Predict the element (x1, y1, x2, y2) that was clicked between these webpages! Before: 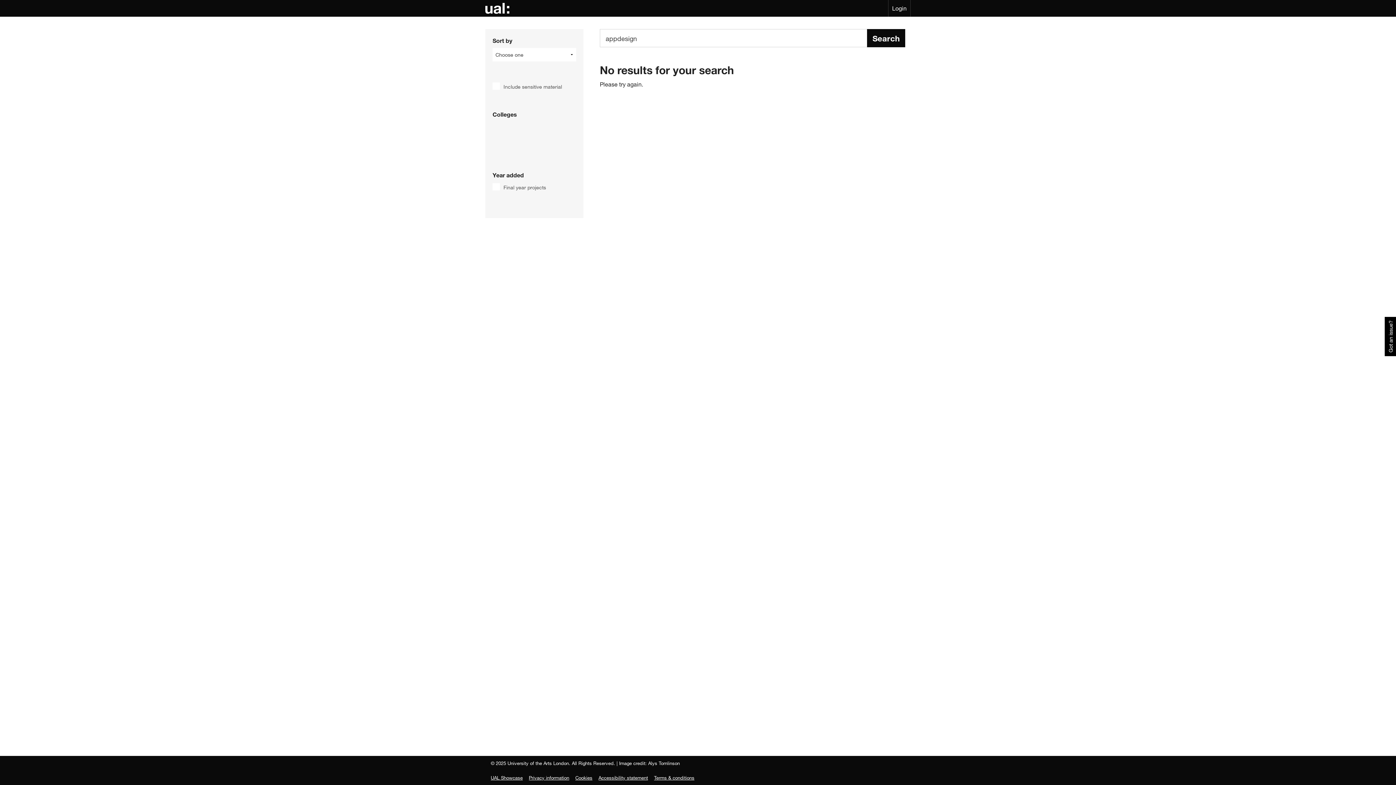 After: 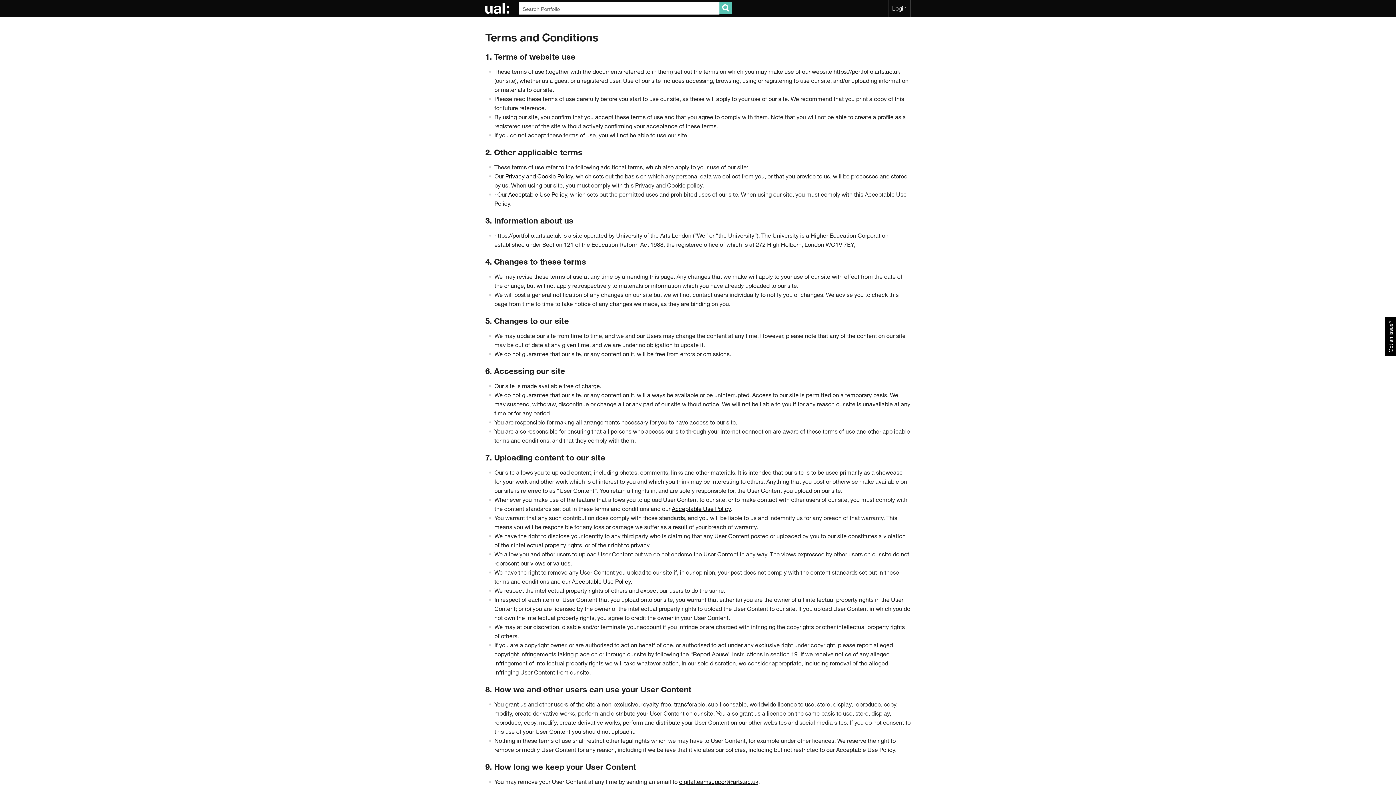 Action: label: Terms & conditions bbox: (654, 775, 694, 781)